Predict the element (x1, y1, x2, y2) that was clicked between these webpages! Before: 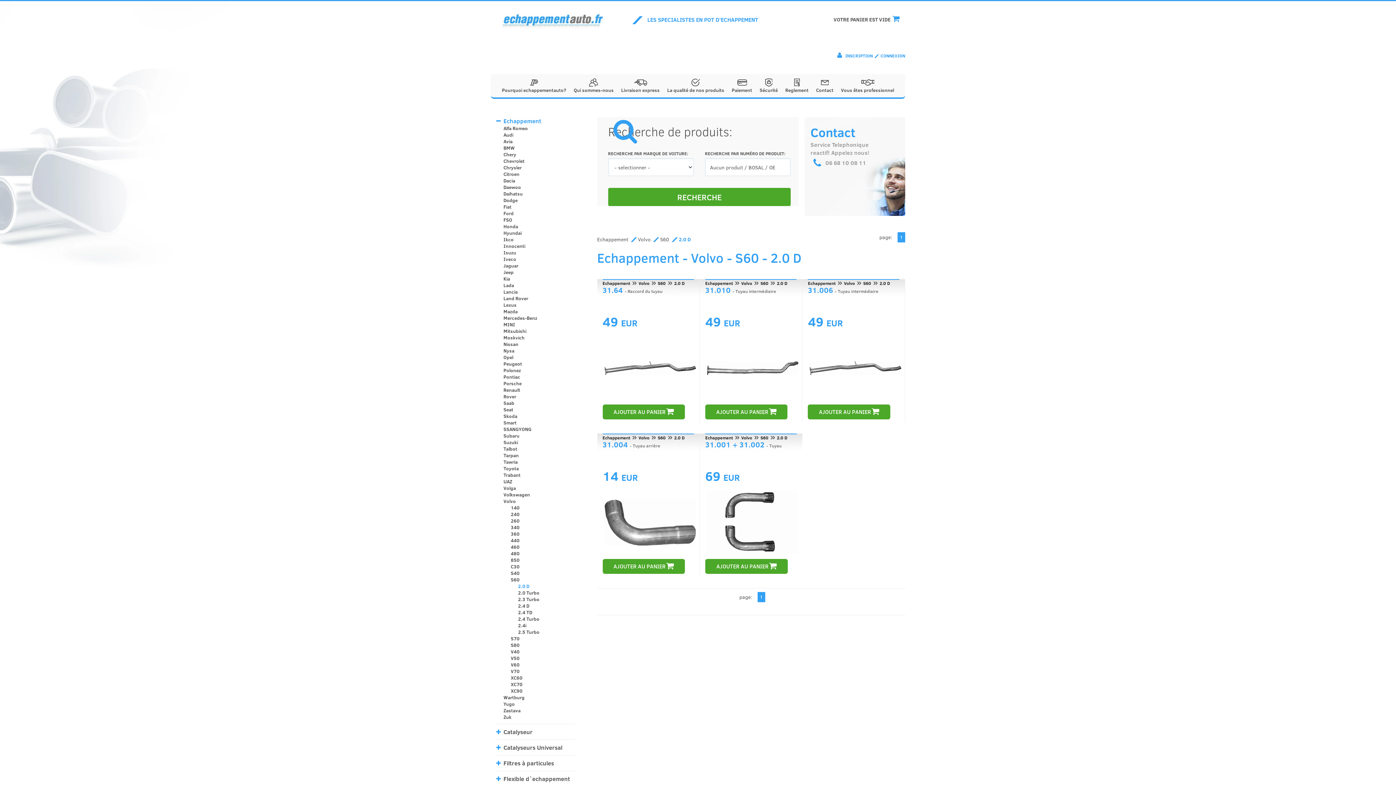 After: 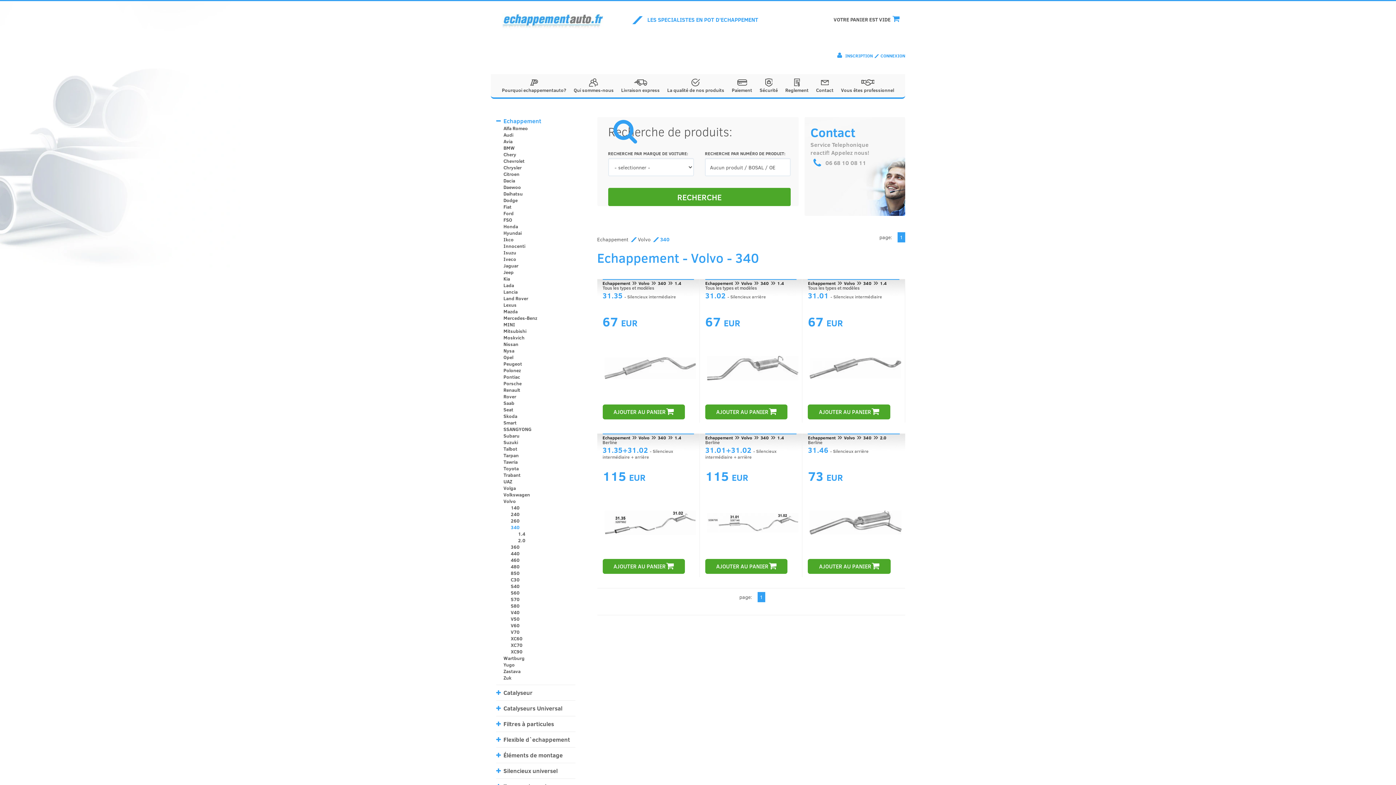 Action: bbox: (510, 524, 519, 530) label: 340